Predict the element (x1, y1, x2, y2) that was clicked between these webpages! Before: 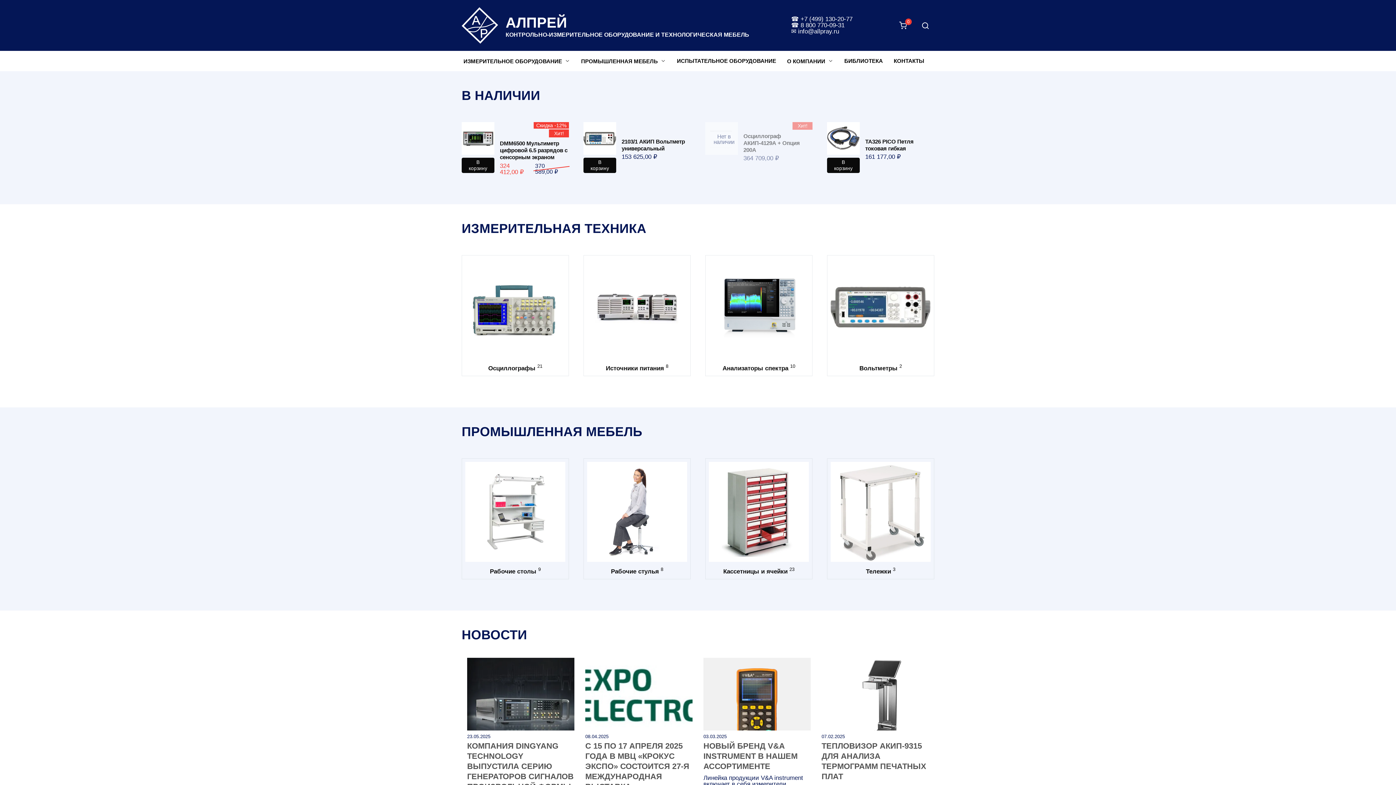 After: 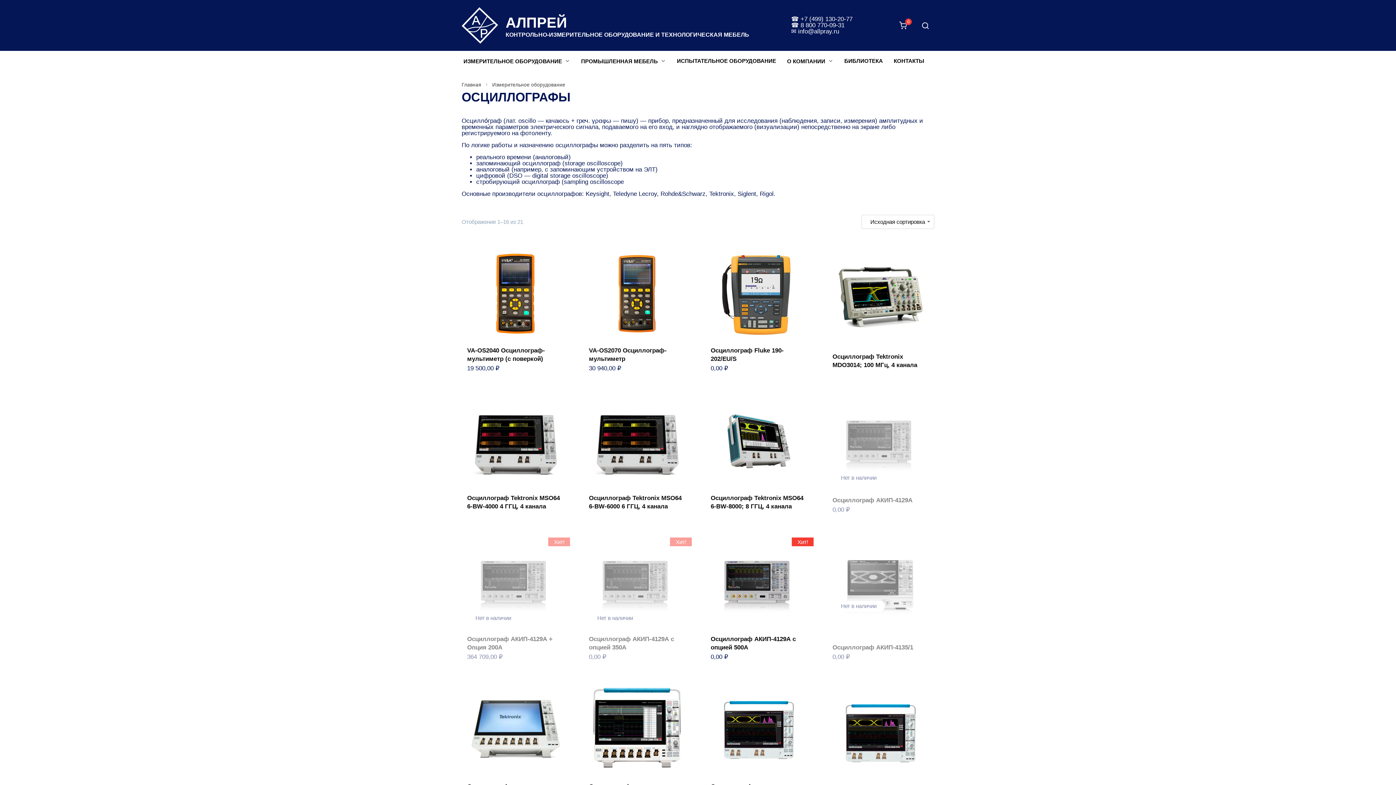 Action: label: Посетите категорию товара Осциллографы bbox: (461, 255, 569, 376)